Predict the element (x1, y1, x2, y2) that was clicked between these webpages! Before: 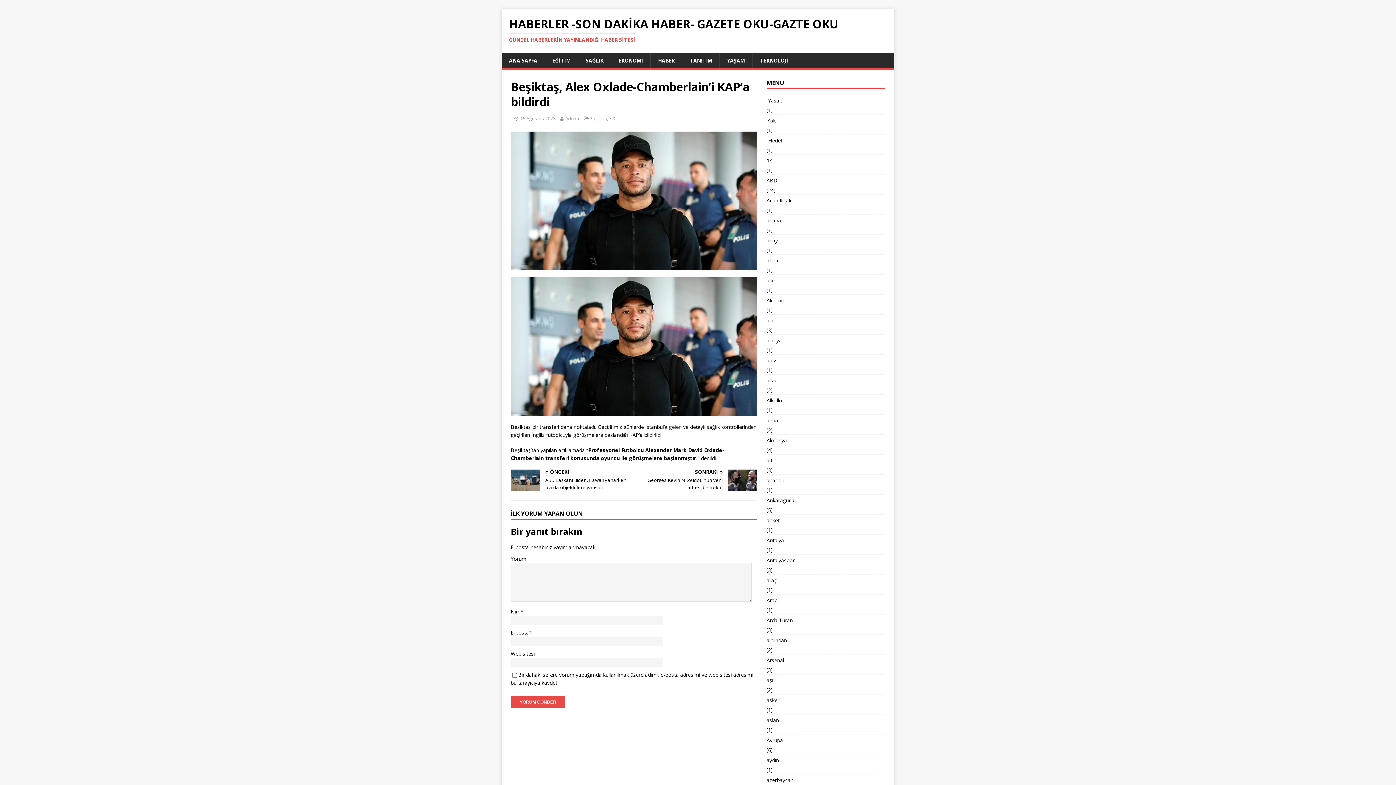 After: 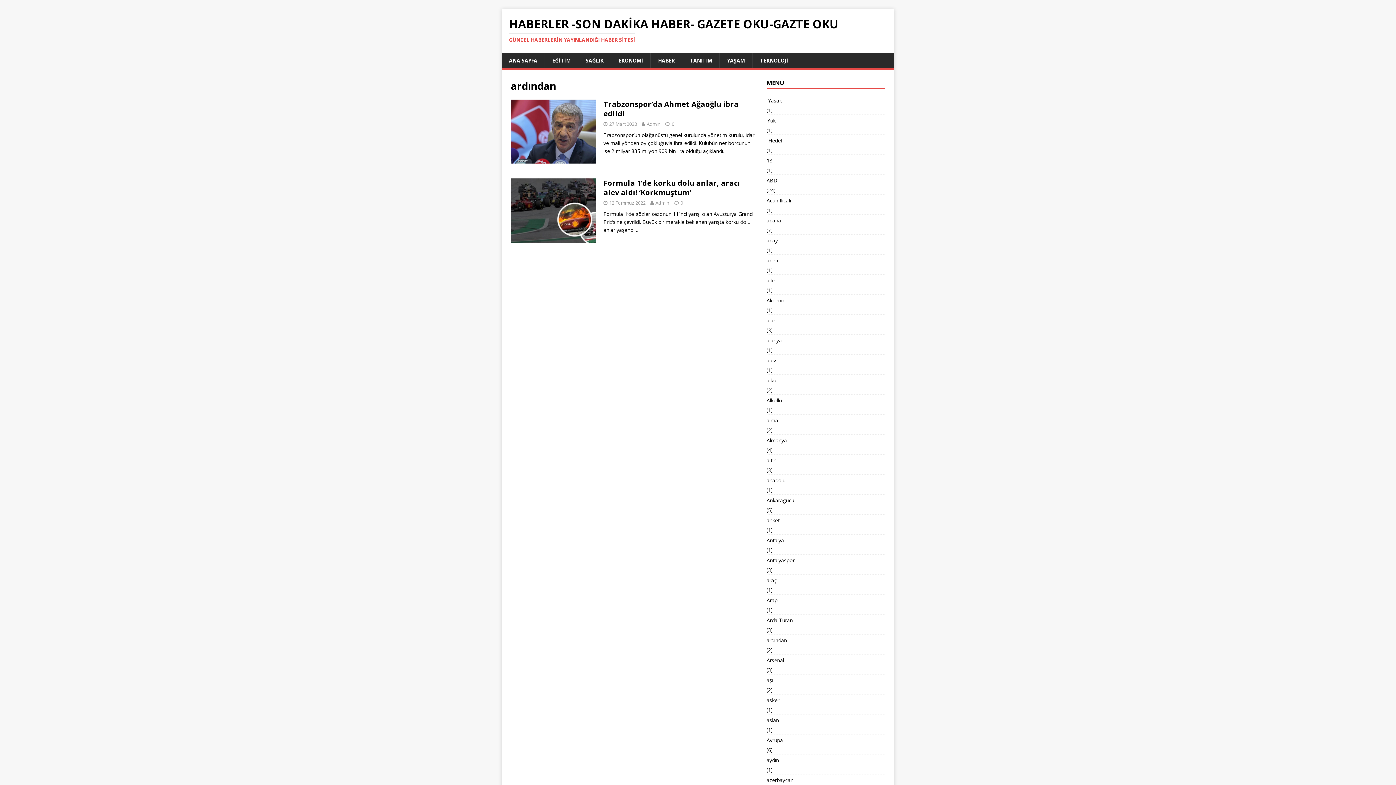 Action: bbox: (766, 634, 885, 646) label: ardından